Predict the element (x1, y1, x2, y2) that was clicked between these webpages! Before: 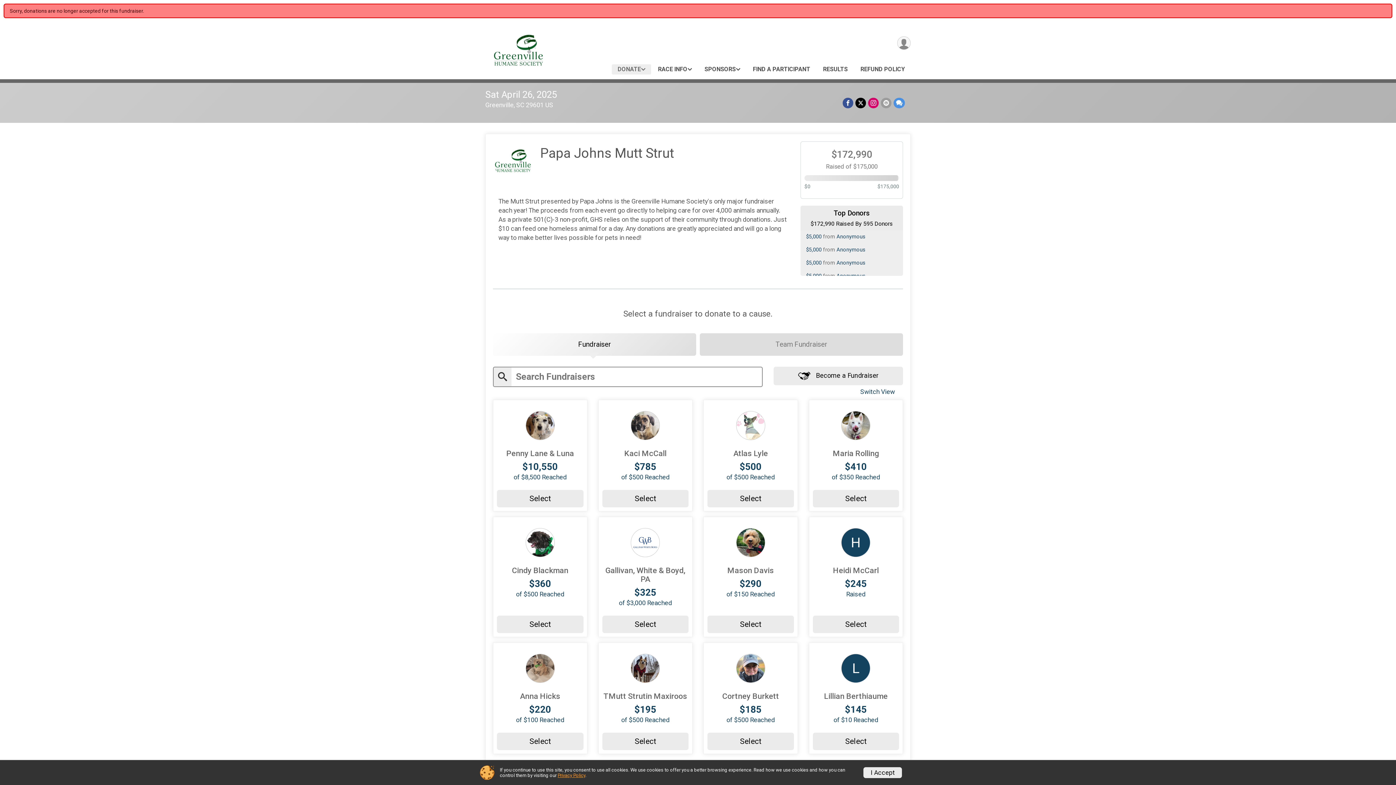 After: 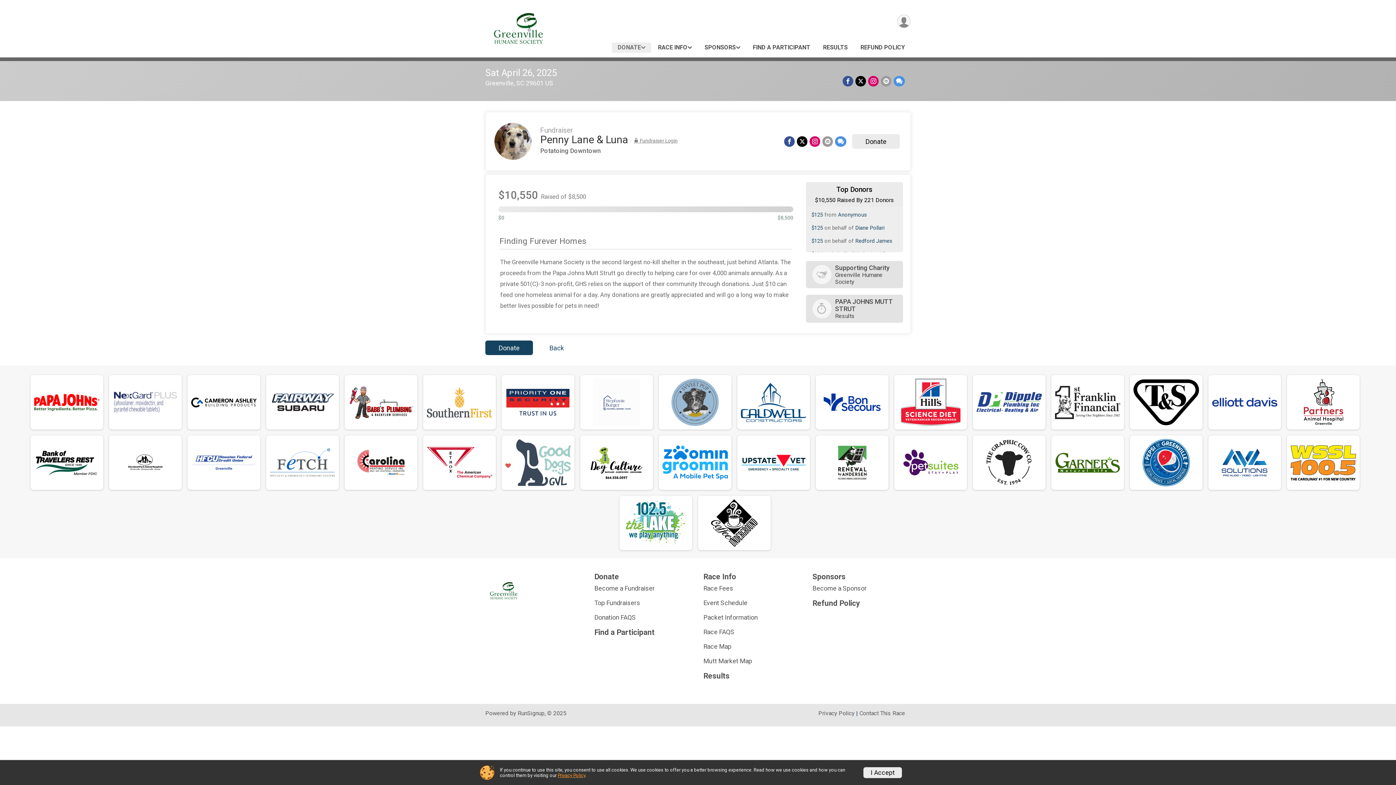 Action: bbox: (497, 411, 583, 442)